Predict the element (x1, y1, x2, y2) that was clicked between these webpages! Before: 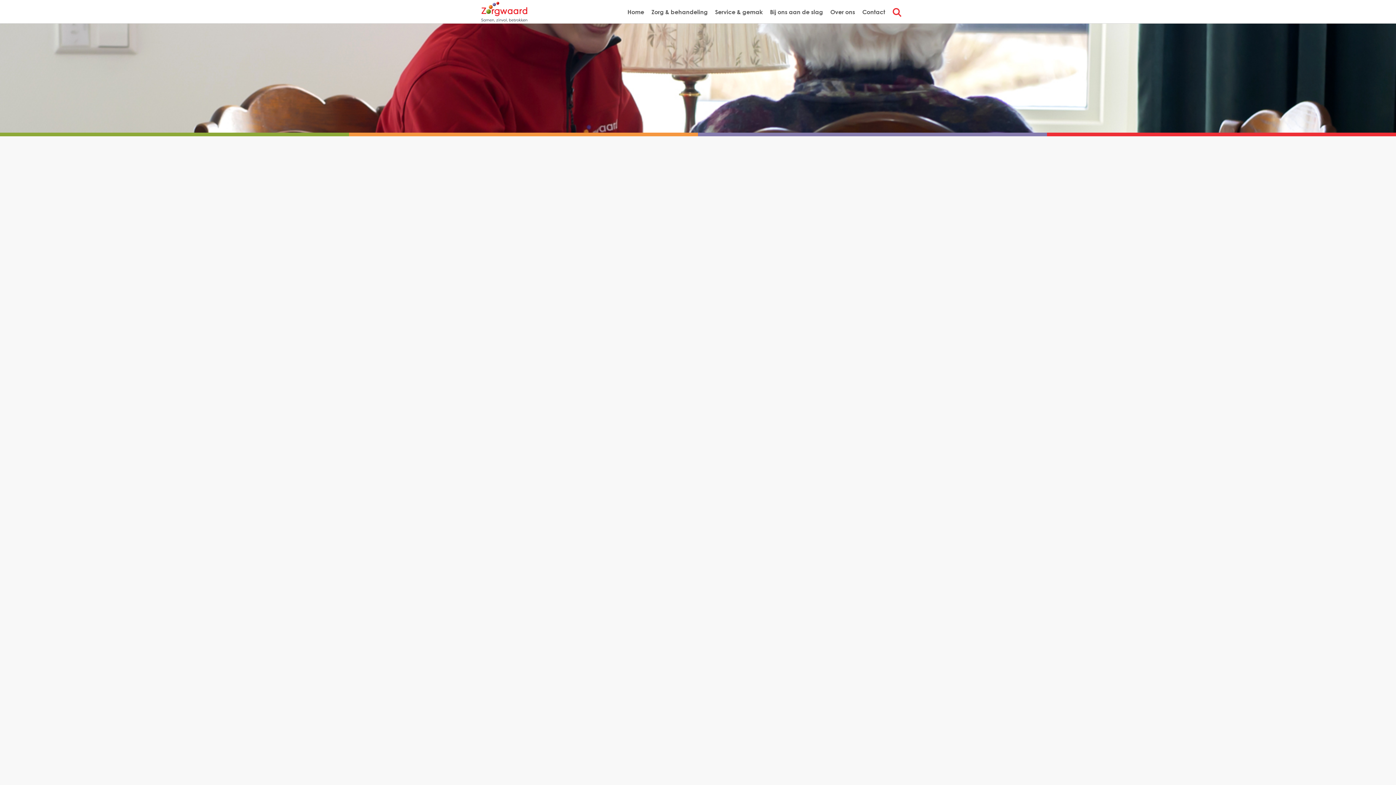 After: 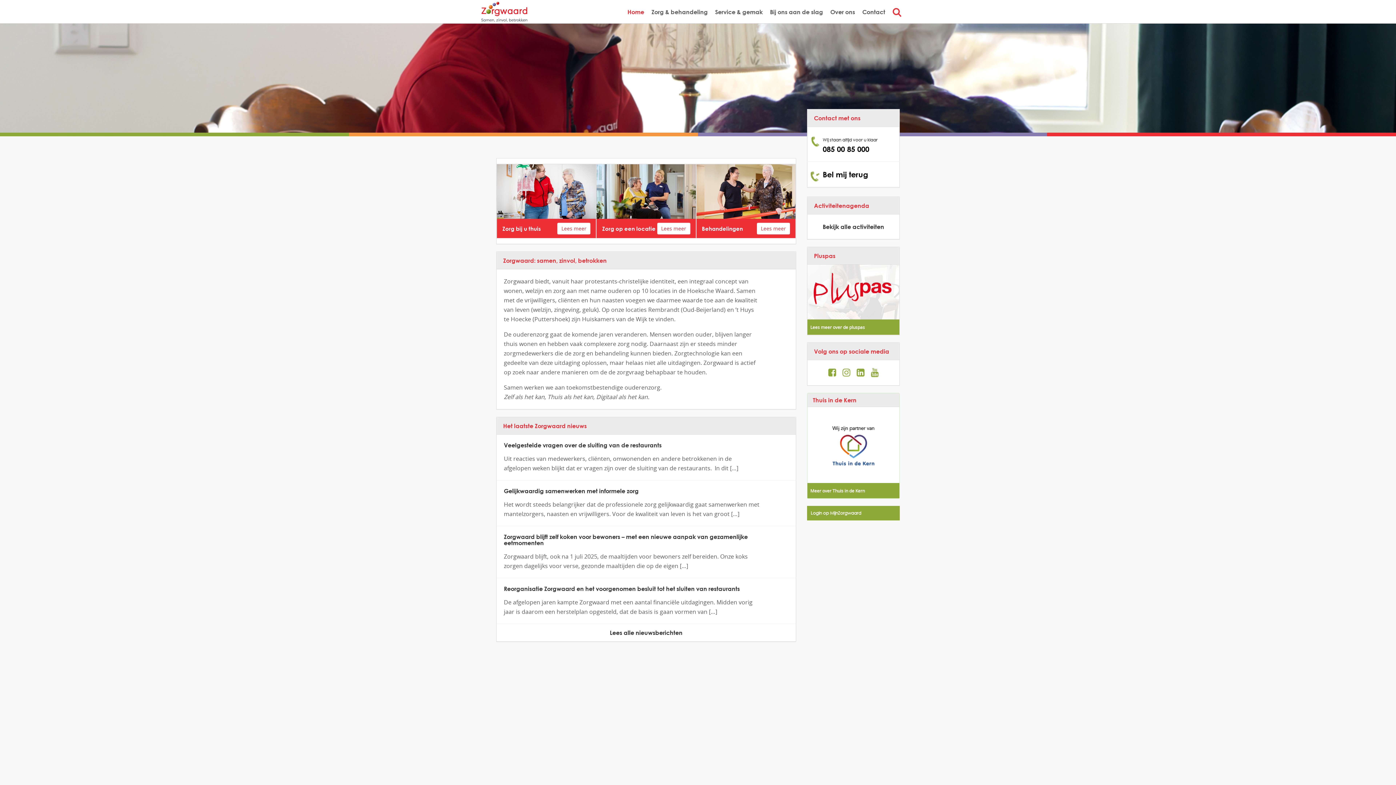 Action: bbox: (490, 0, 533, 18)